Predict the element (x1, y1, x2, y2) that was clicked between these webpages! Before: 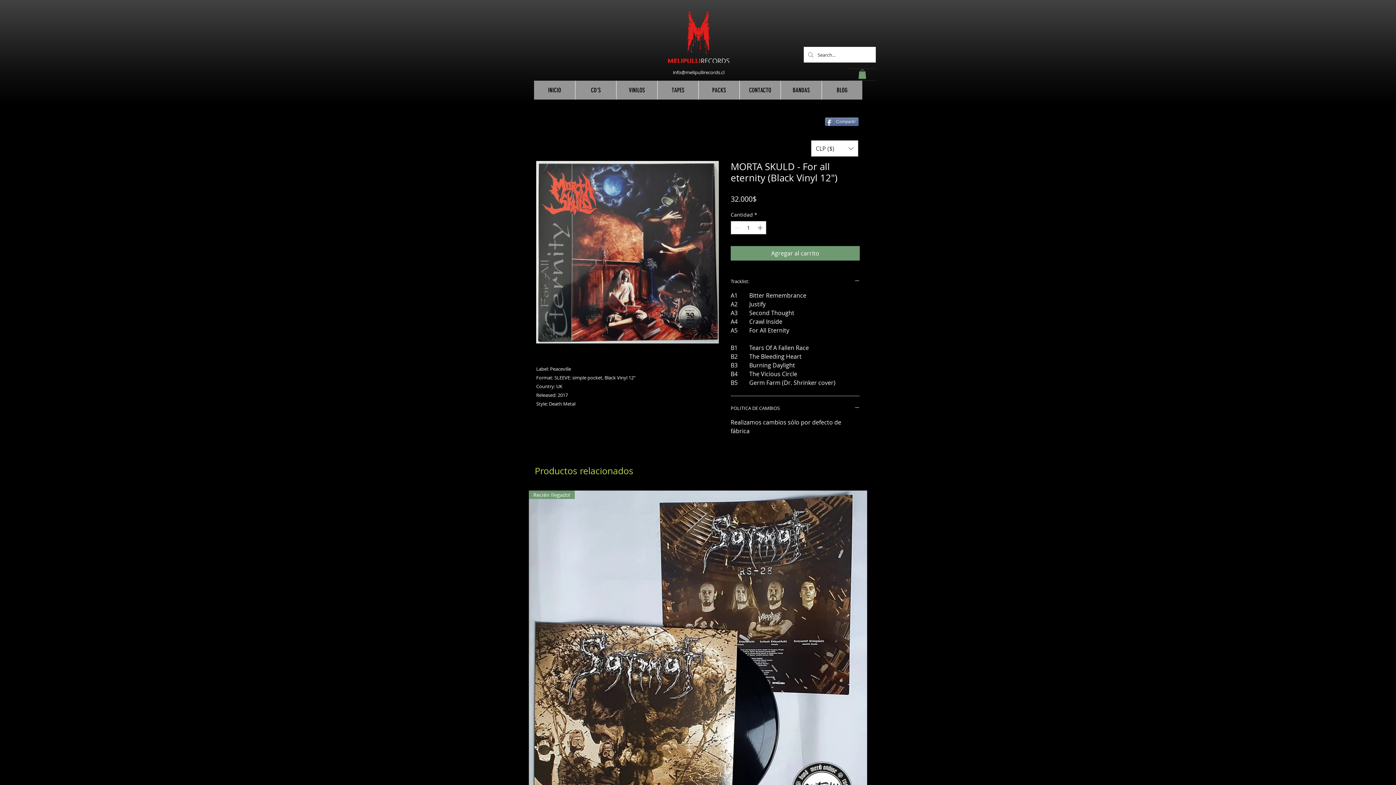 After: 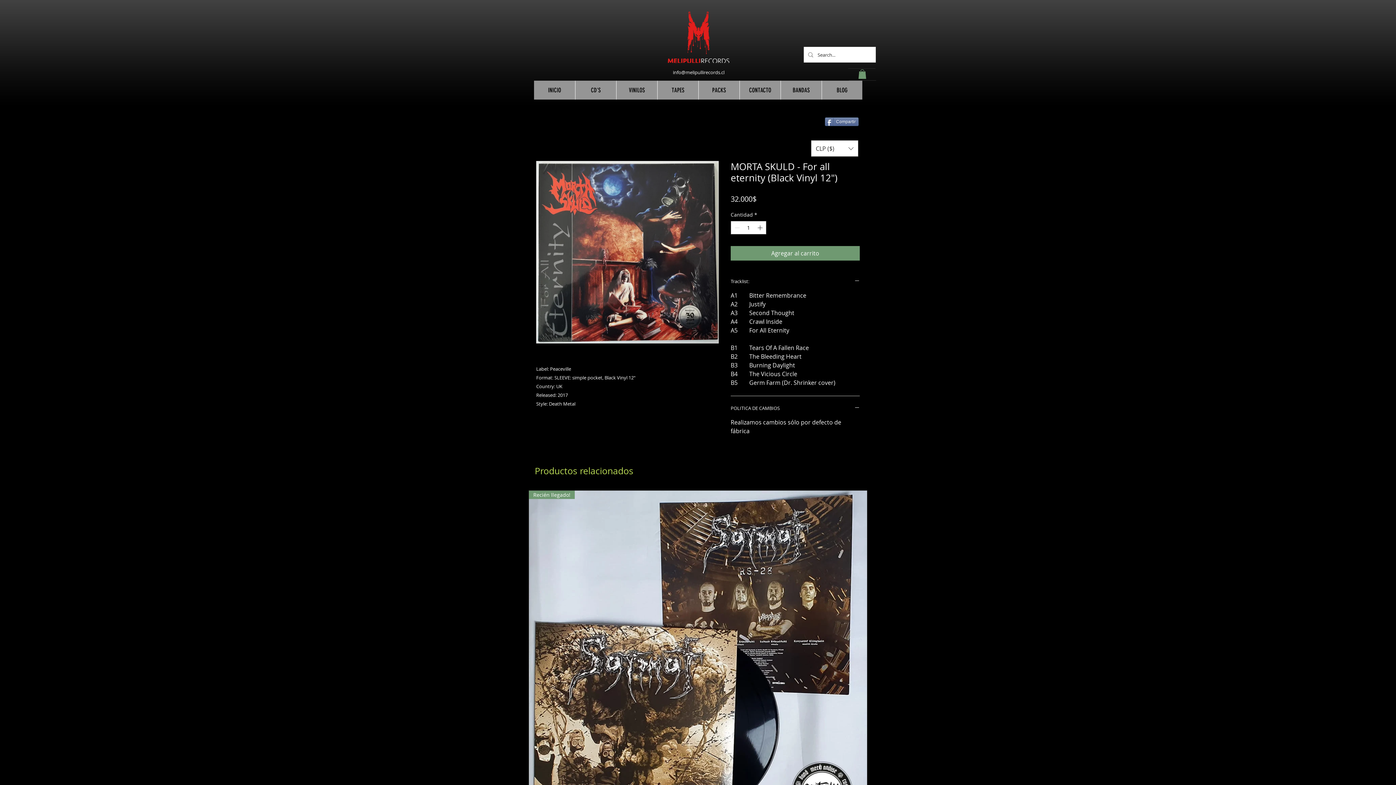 Action: bbox: (858, 69, 866, 79)